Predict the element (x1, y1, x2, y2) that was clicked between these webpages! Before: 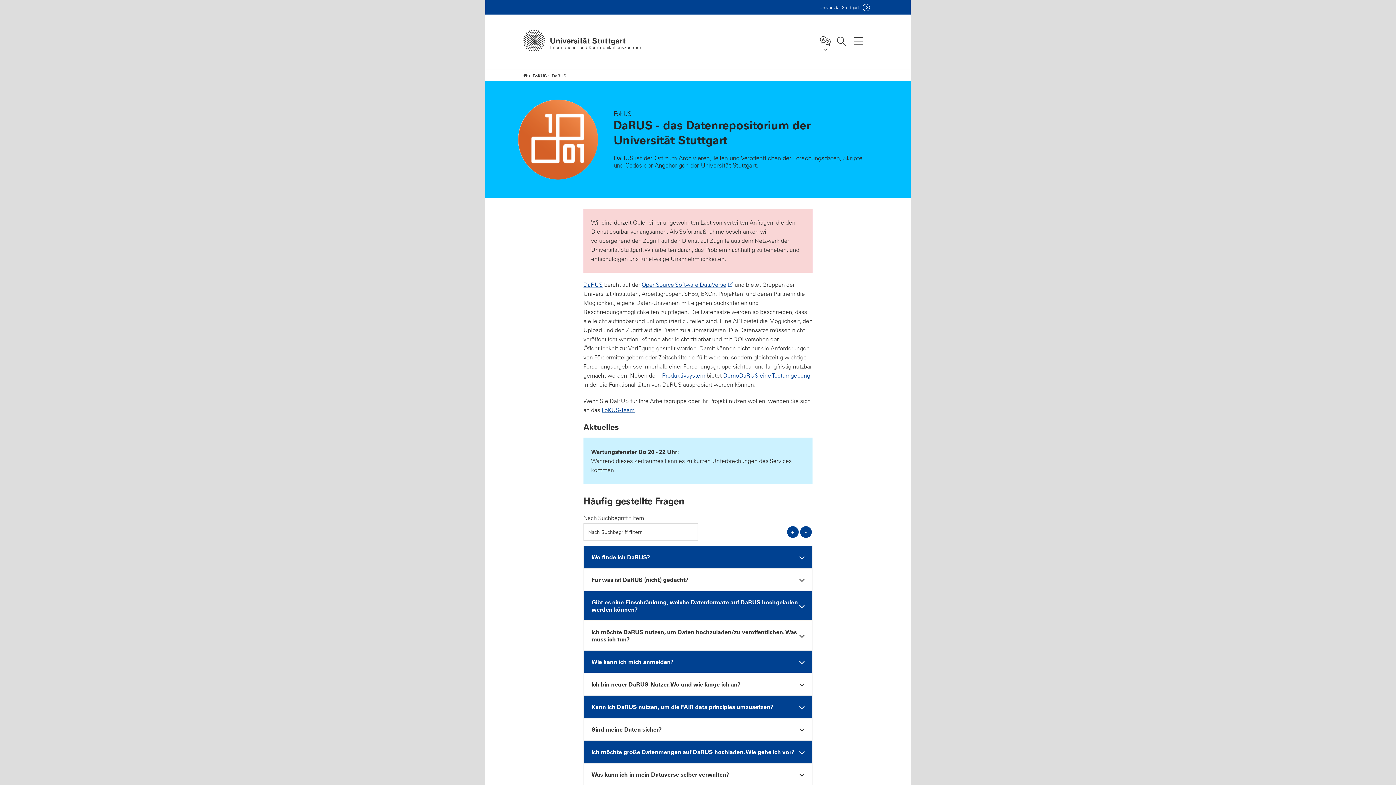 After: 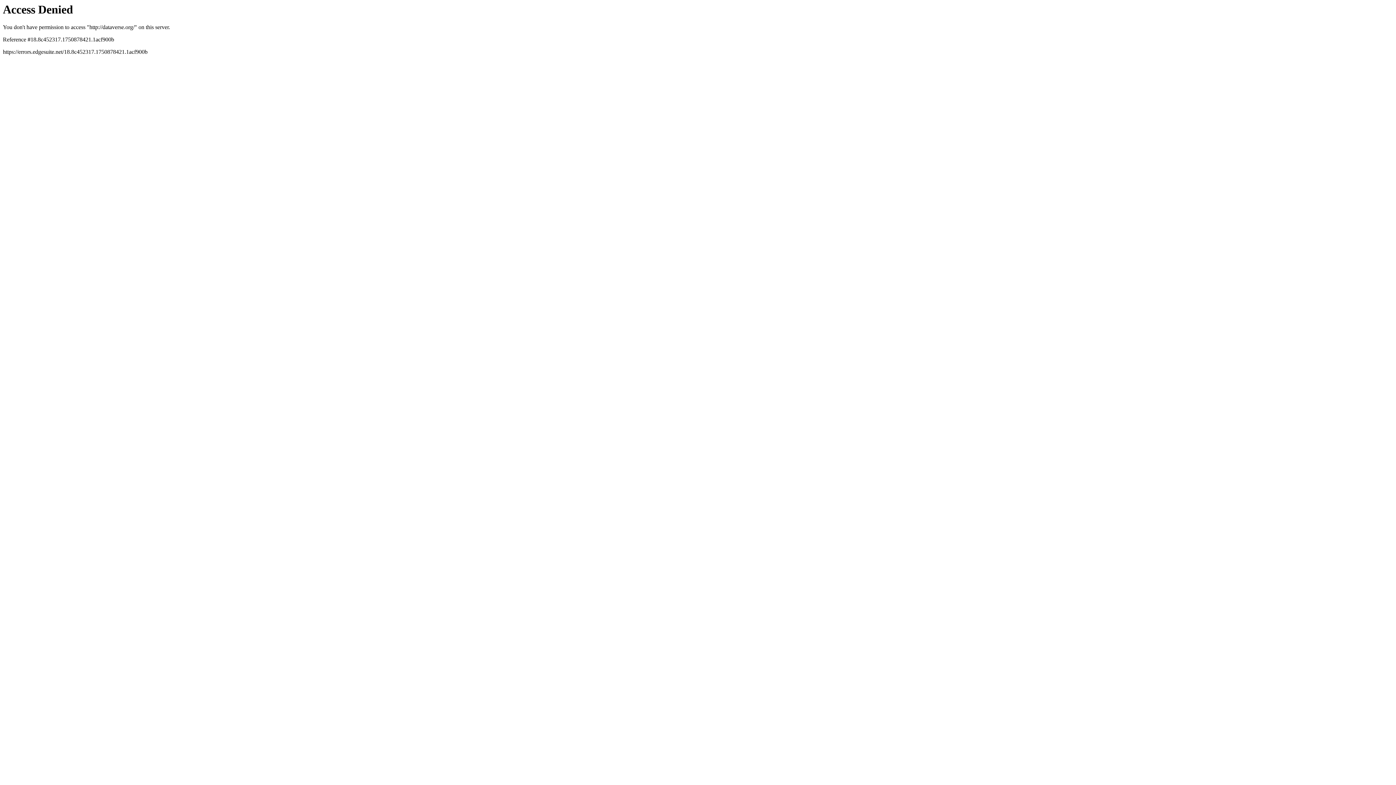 Action: bbox: (641, 281, 733, 288) label: OpenSource Software DataVerse